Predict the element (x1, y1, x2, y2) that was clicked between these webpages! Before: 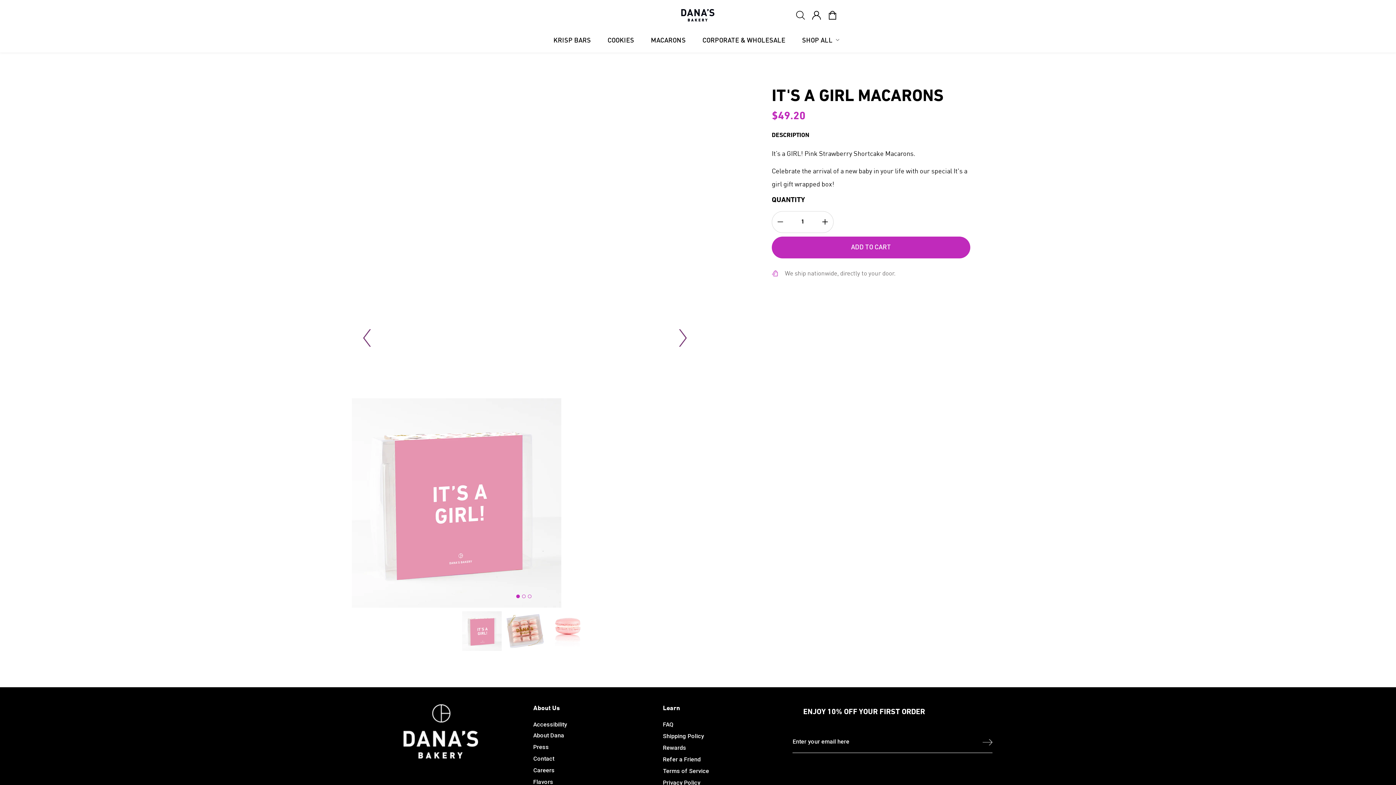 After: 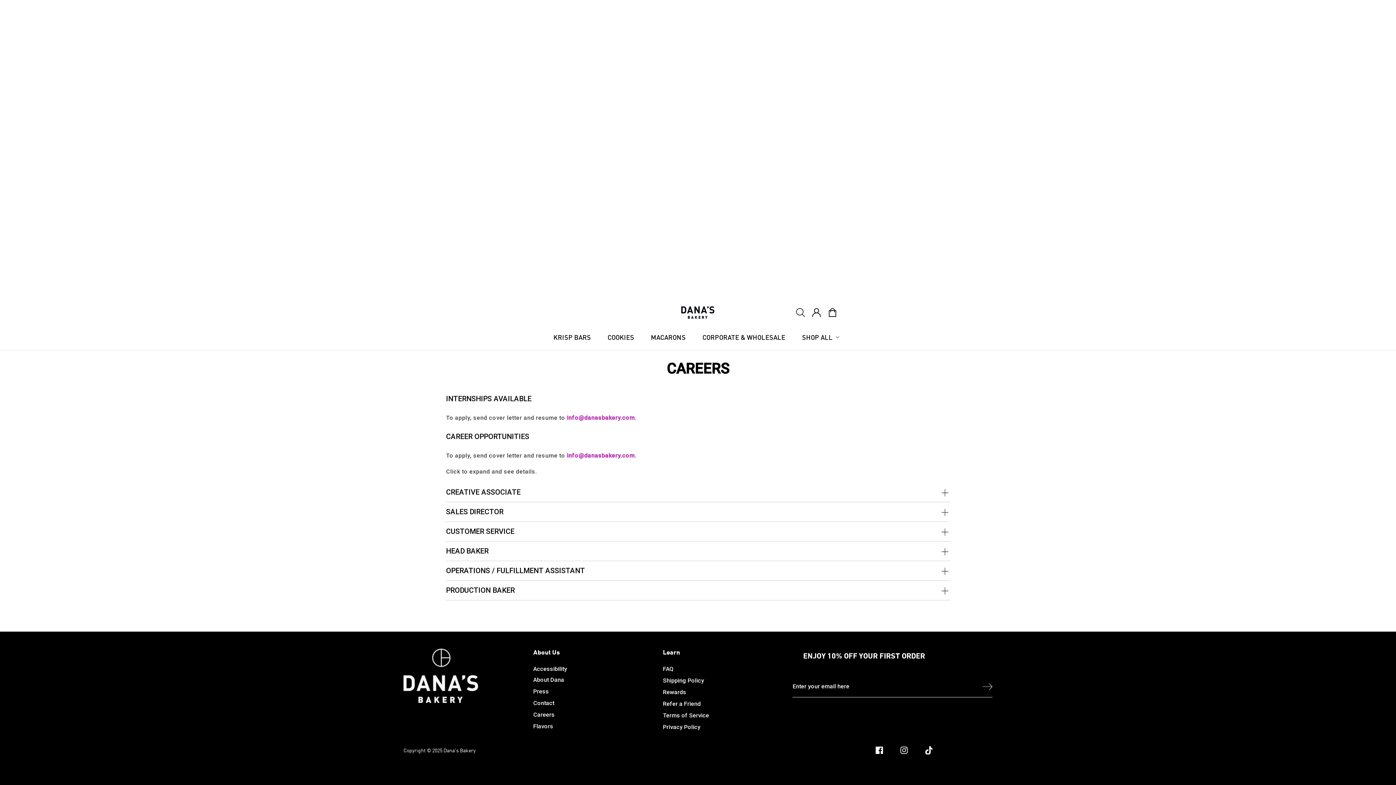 Action: label: Careers bbox: (533, 764, 554, 776)